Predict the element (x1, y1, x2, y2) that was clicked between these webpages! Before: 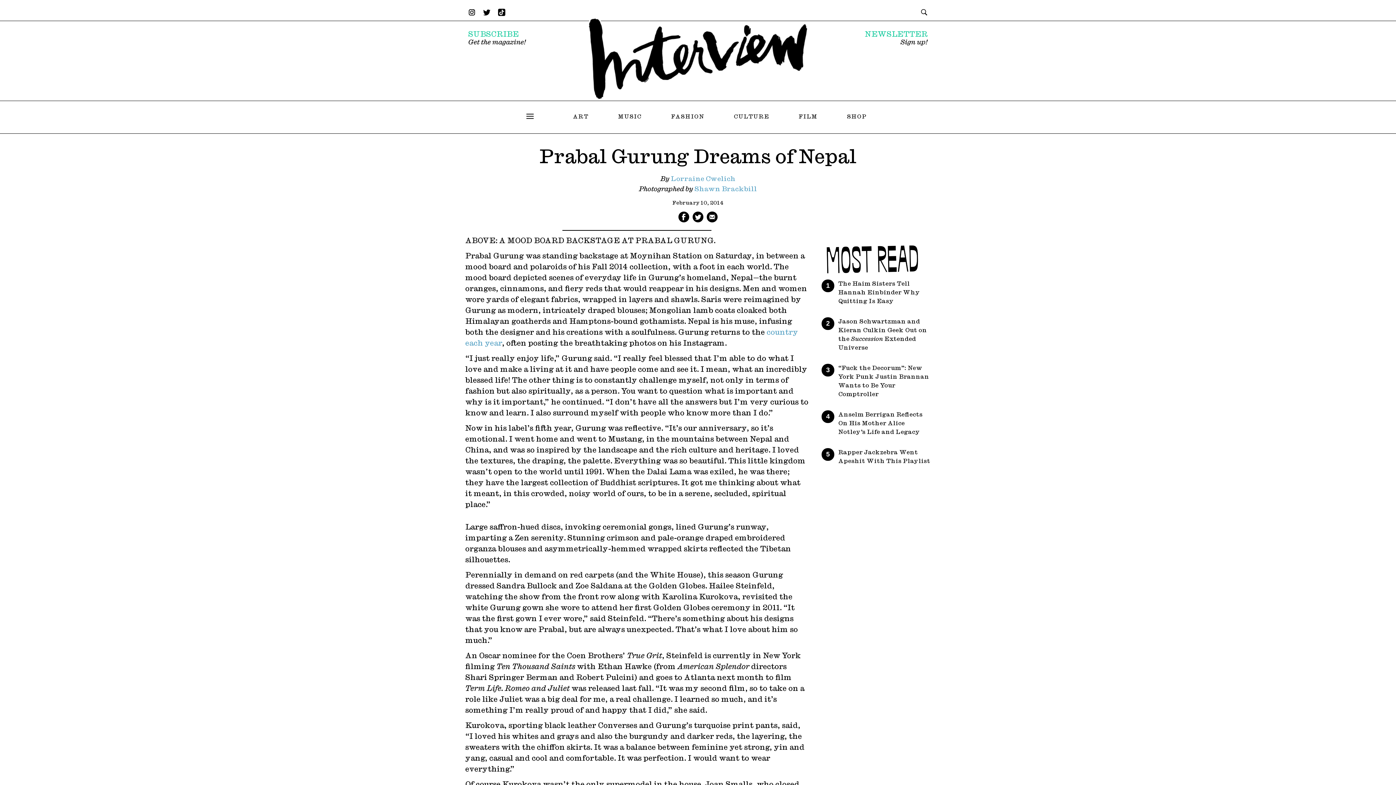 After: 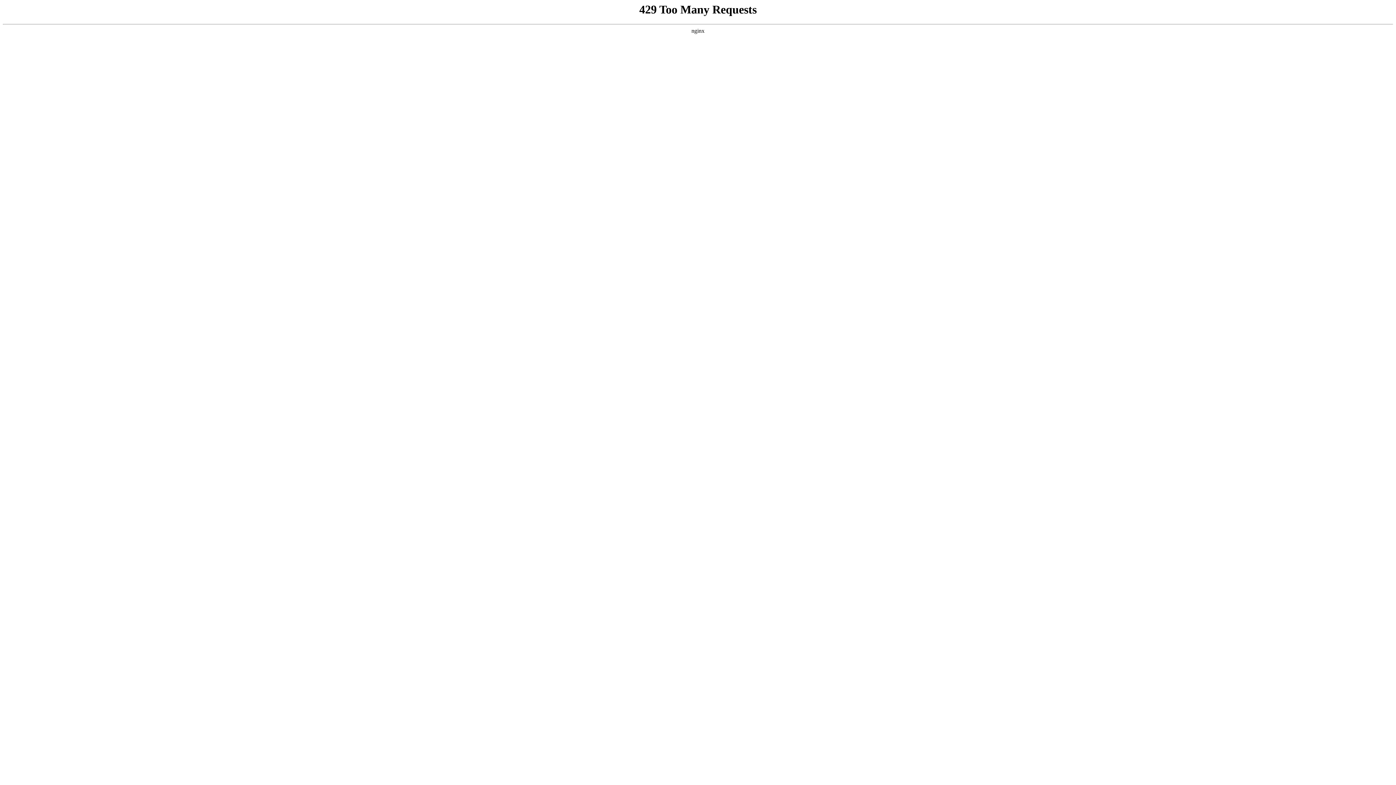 Action: label: FILM bbox: (798, 113, 817, 119)